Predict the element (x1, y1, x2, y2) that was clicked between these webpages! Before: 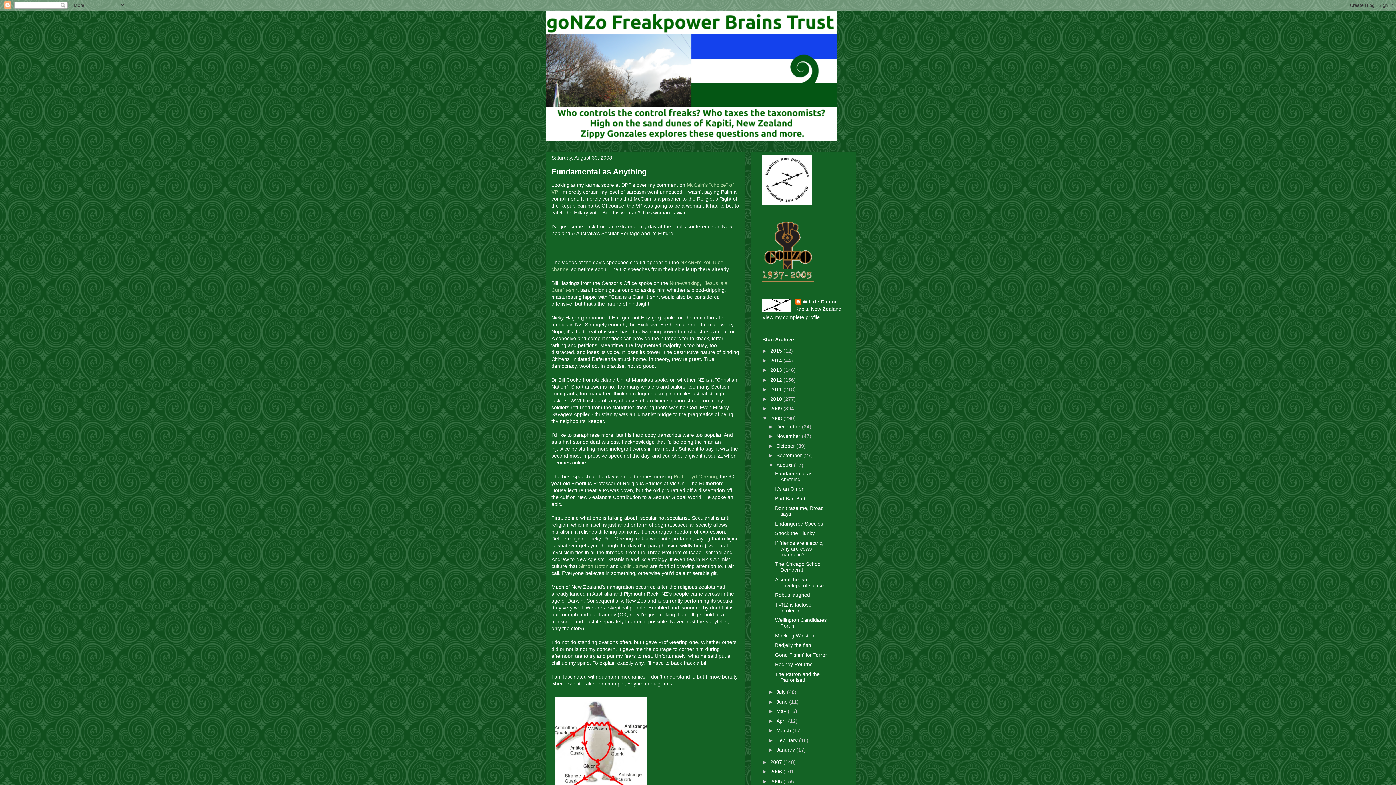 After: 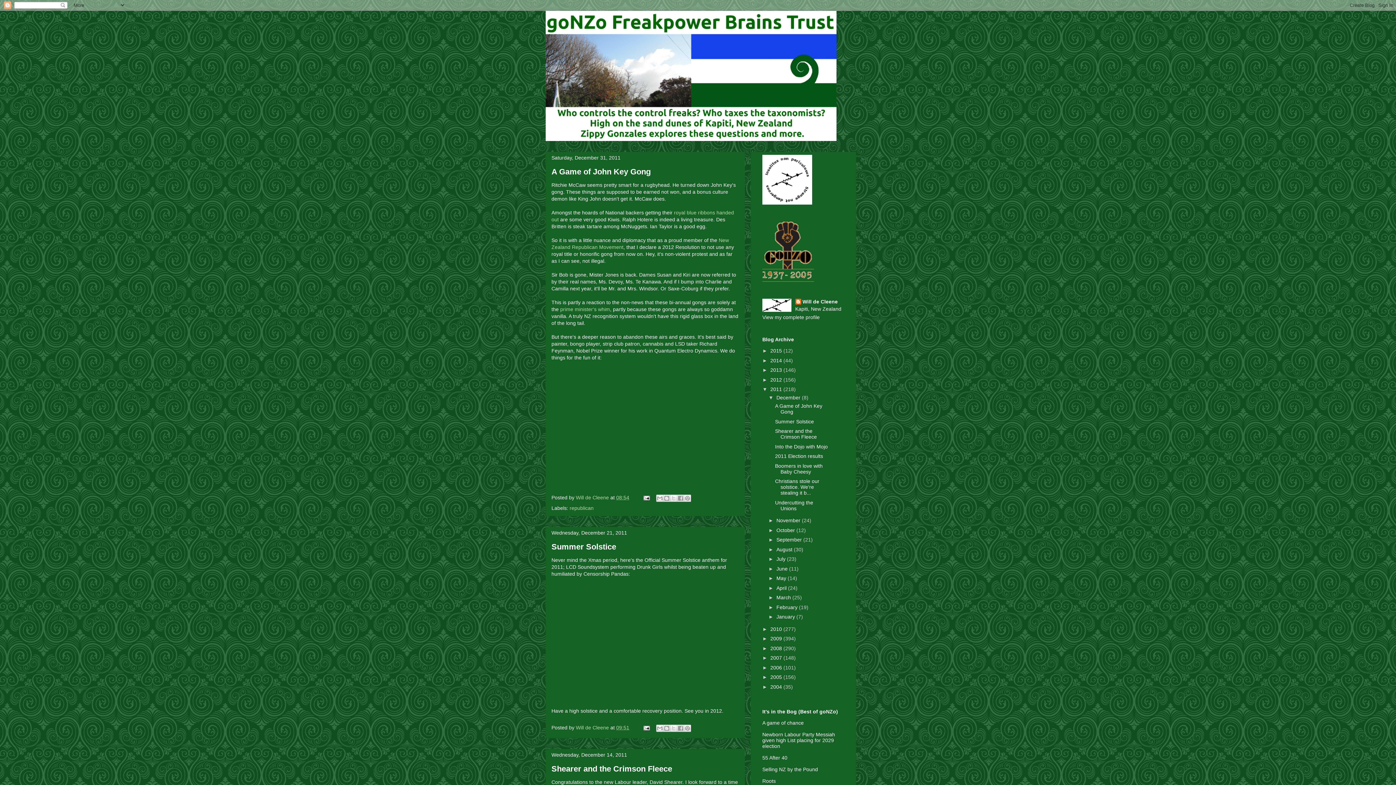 Action: label: 2011  bbox: (770, 386, 783, 392)